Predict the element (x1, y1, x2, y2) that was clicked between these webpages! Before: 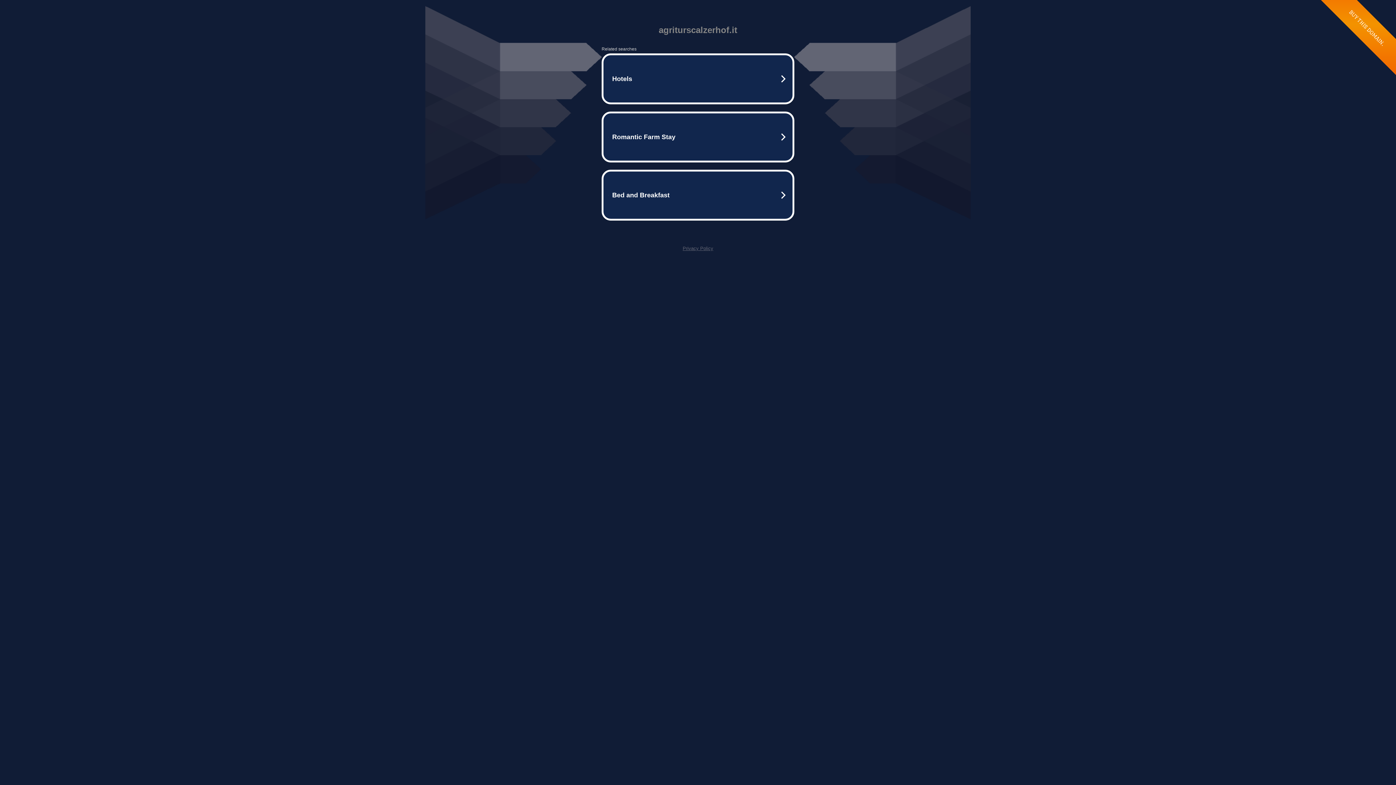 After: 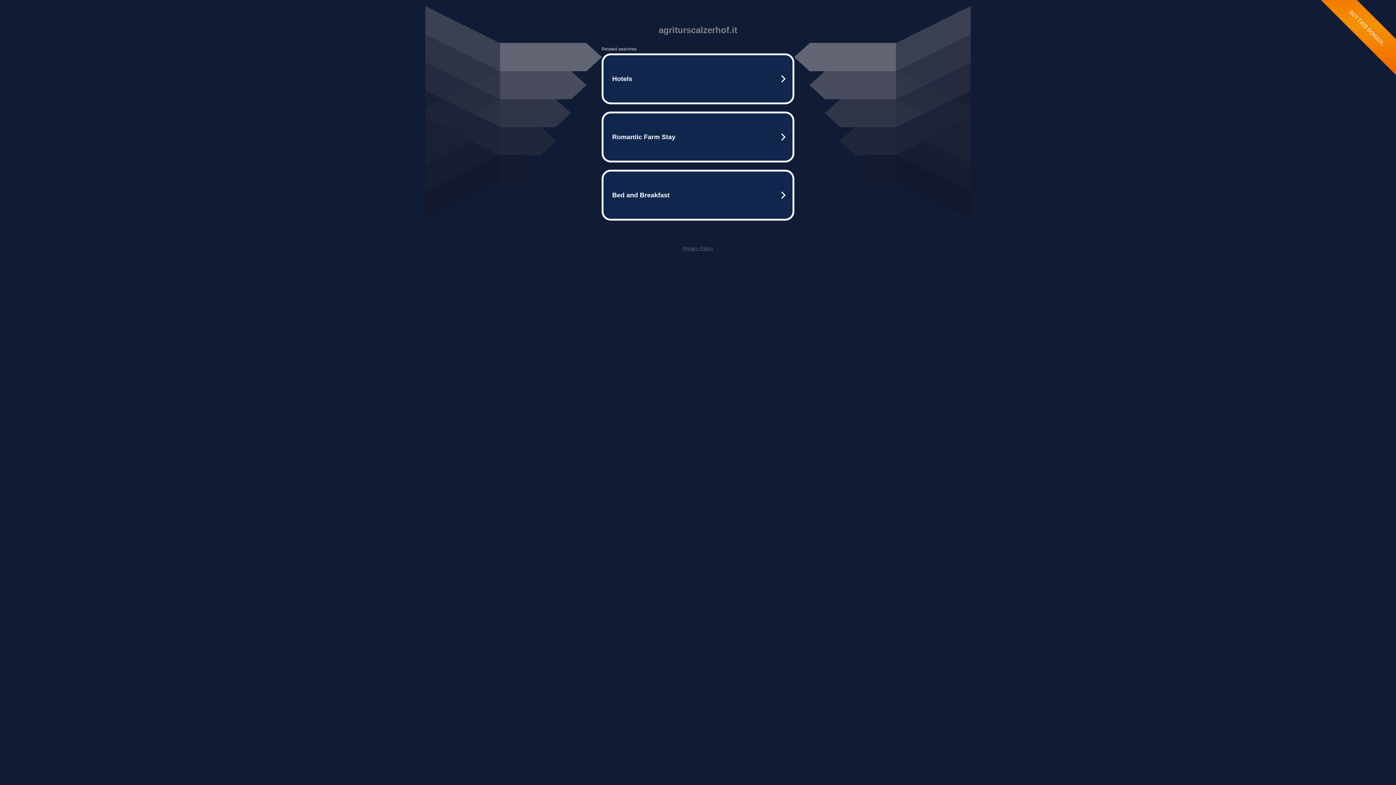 Action: label: Privacy Policy bbox: (682, 245, 713, 251)